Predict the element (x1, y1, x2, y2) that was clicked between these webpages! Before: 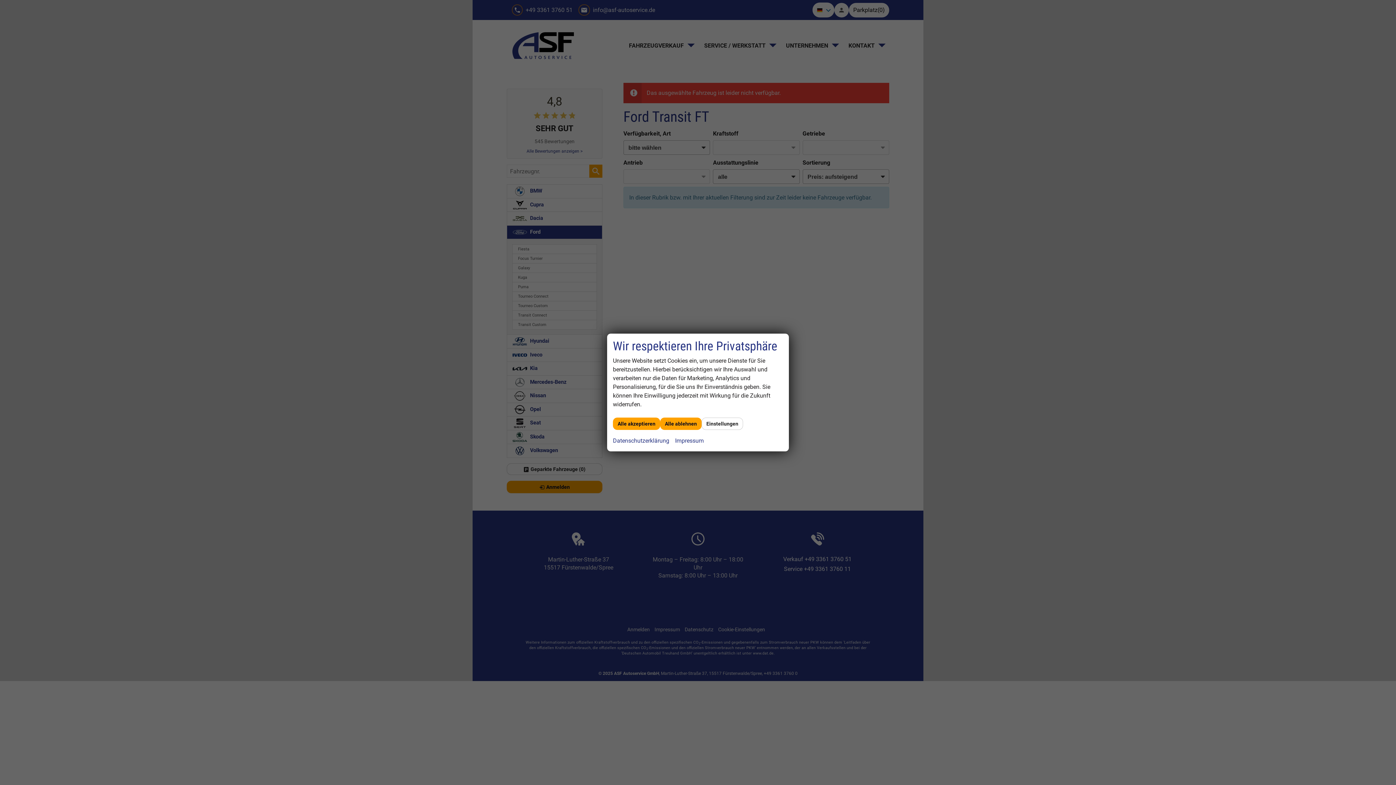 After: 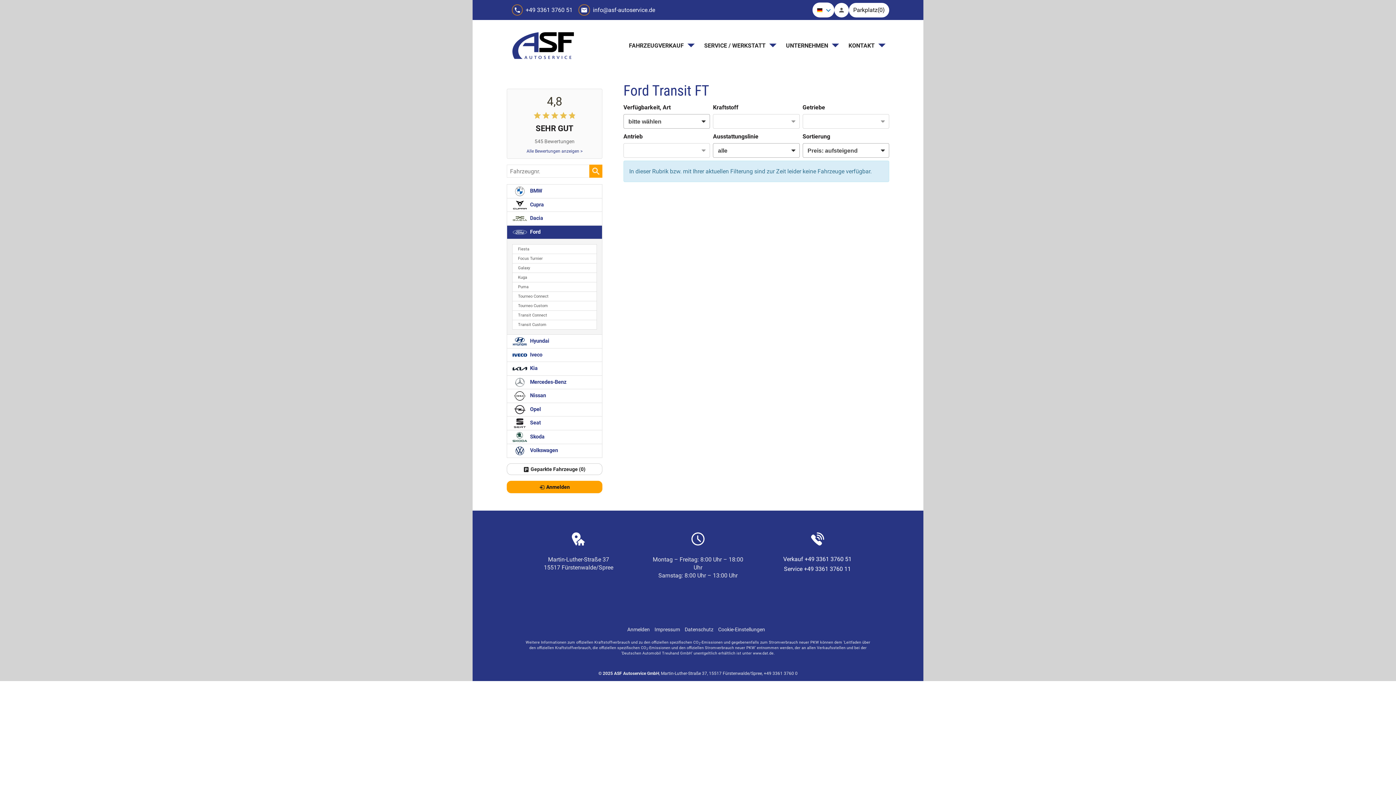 Action: bbox: (613, 417, 660, 430) label: Alle akzeptieren